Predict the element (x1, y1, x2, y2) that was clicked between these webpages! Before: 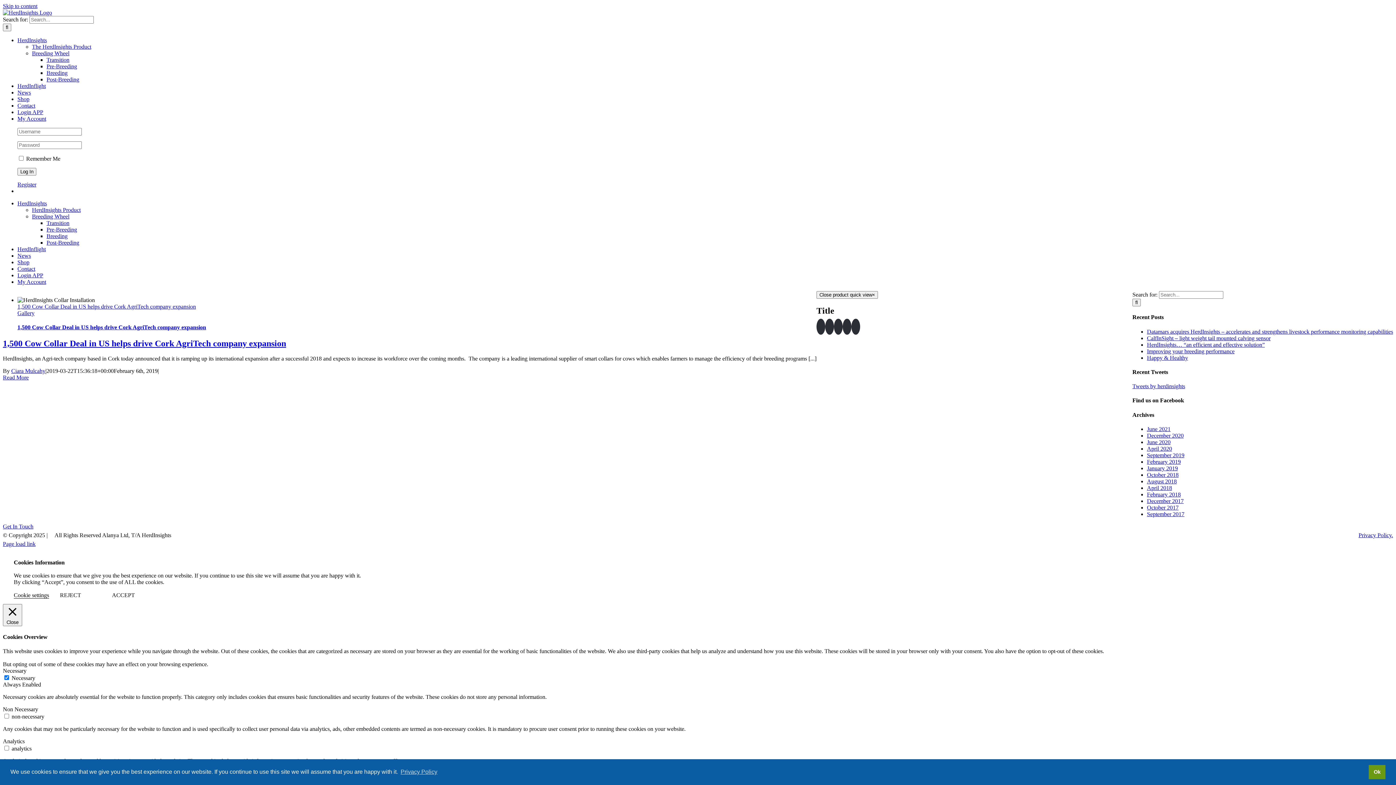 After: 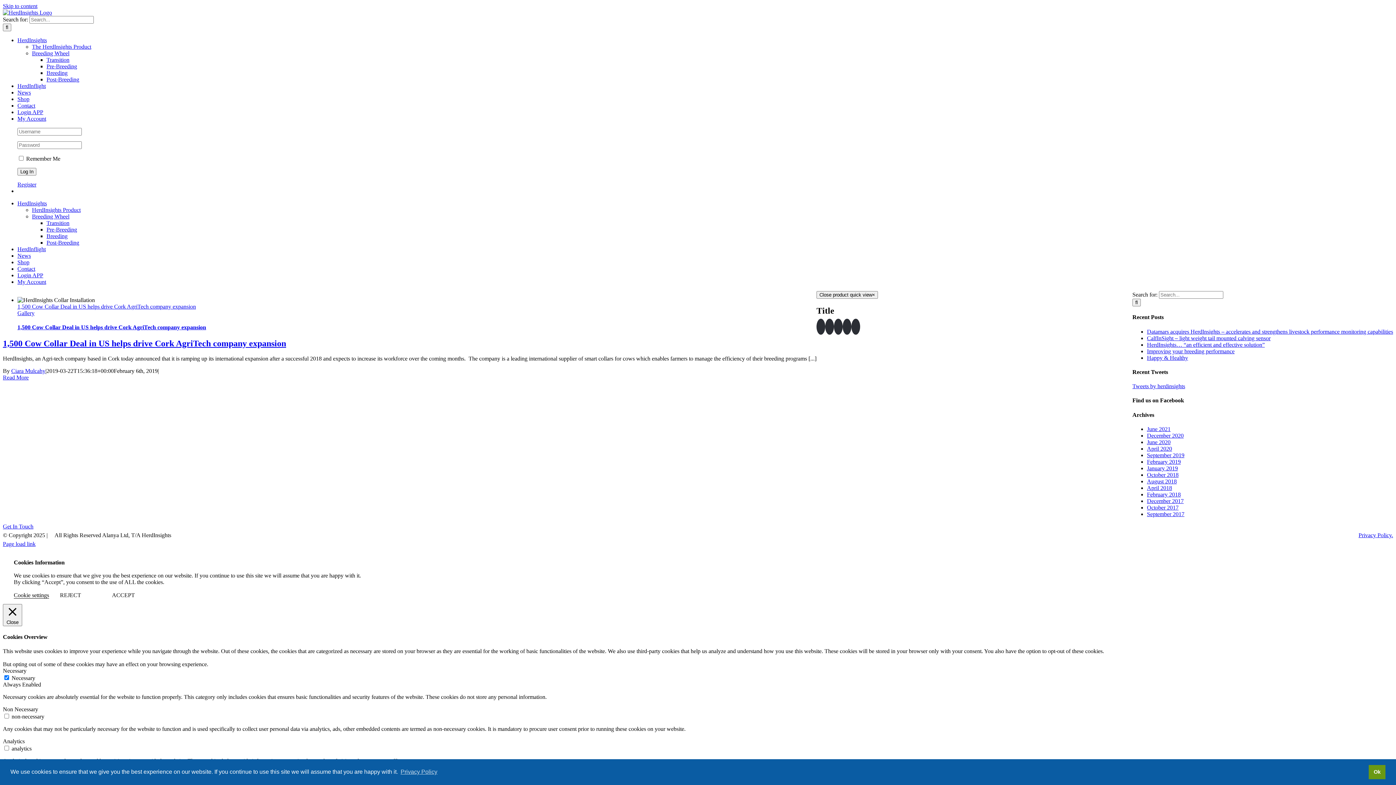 Action: bbox: (17, 200, 46, 206) label: HerdInsights